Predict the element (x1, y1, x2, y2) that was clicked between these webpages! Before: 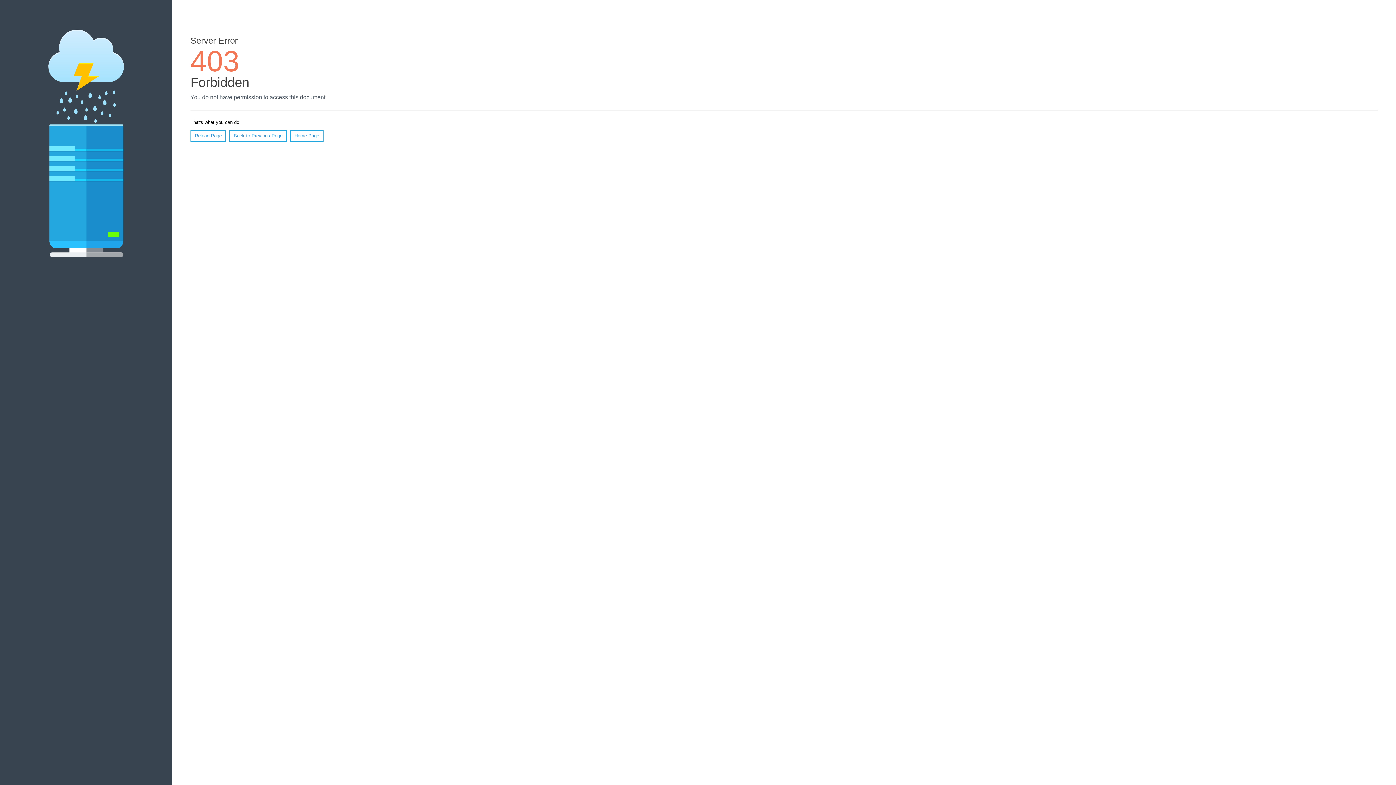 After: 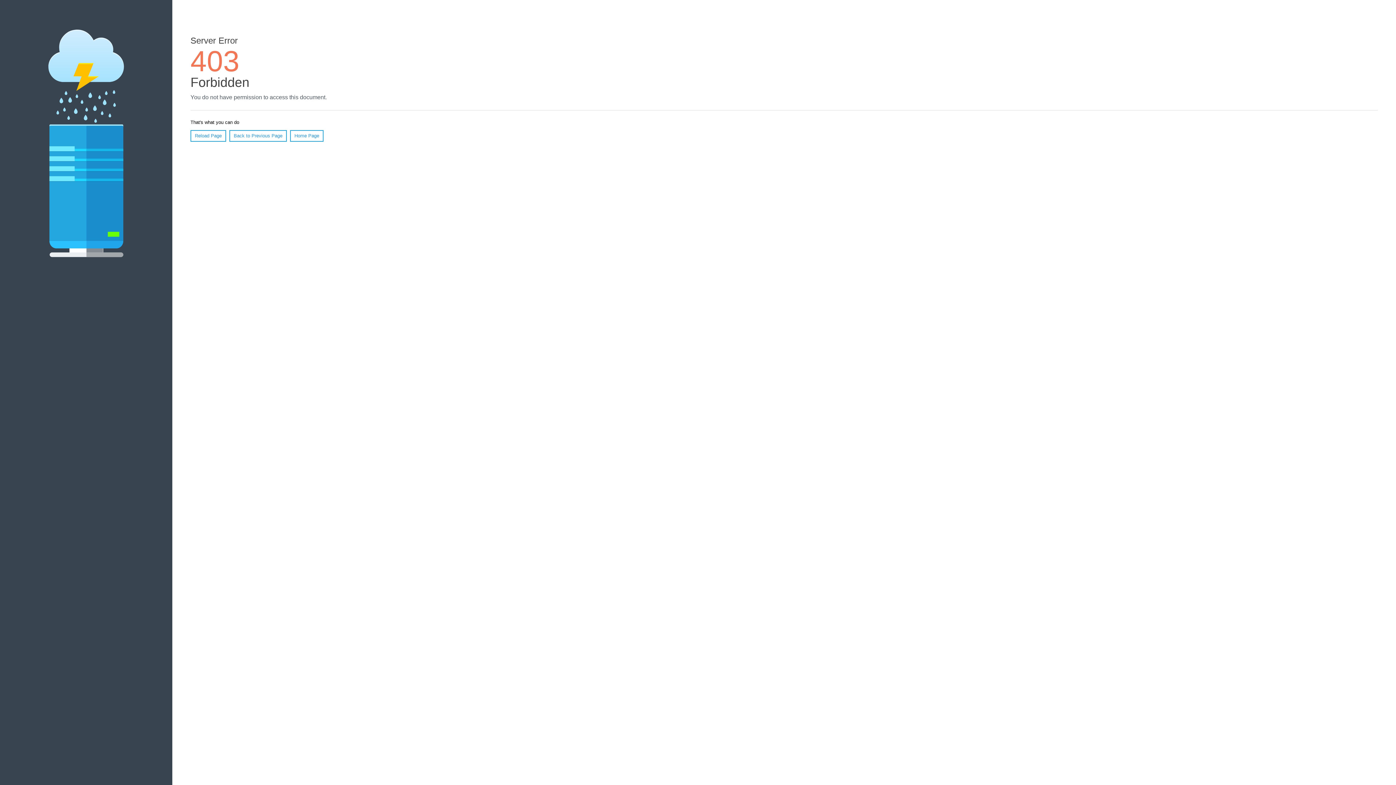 Action: bbox: (290, 130, 323, 141) label: Home Page